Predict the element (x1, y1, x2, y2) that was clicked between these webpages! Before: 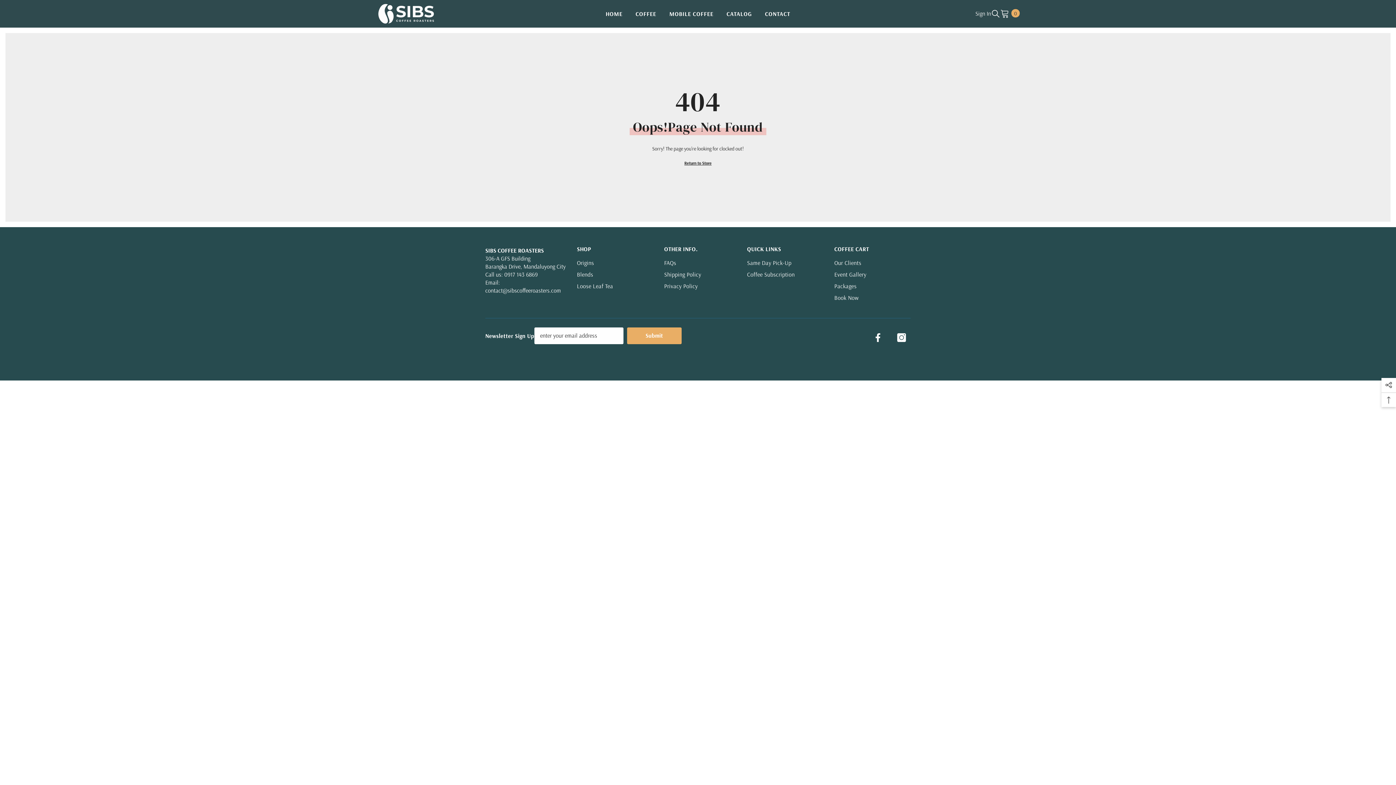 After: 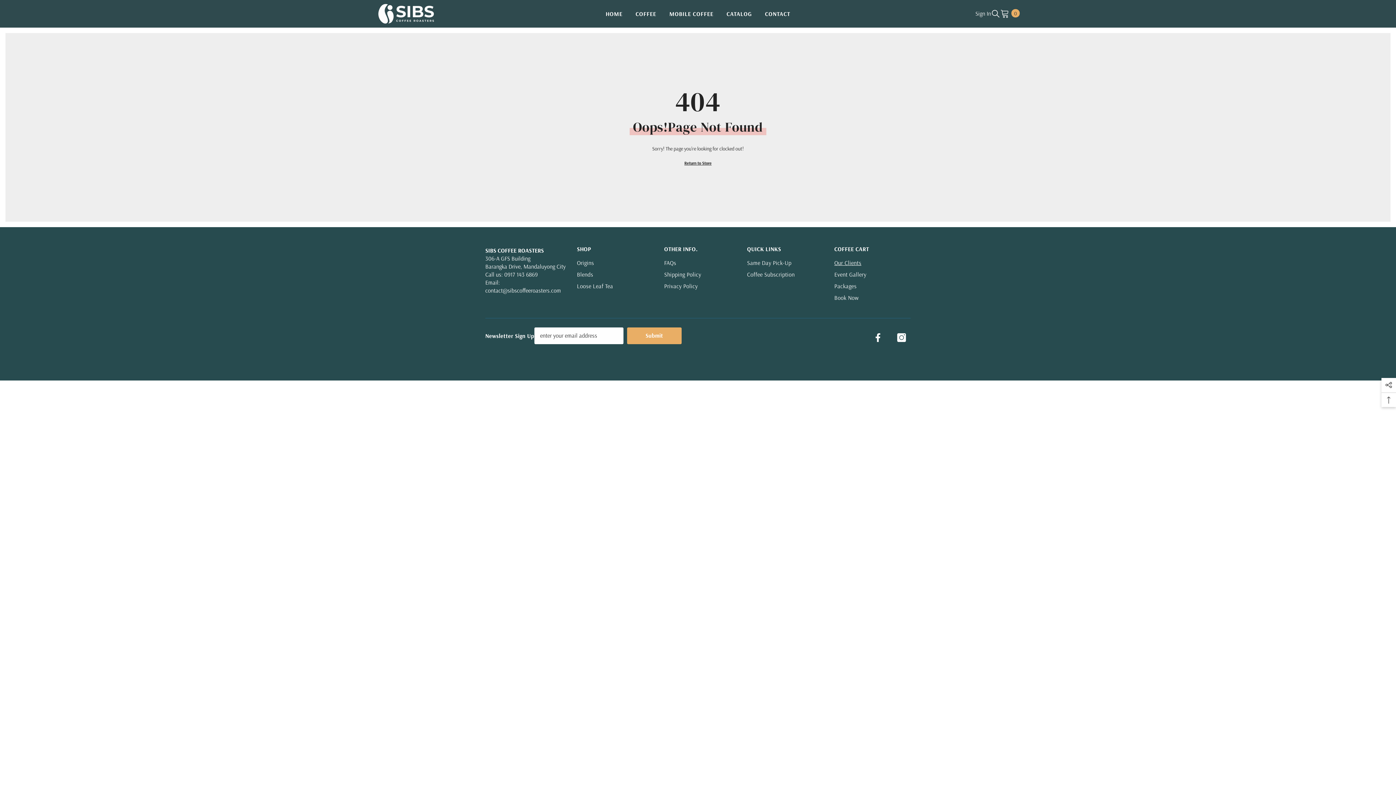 Action: label: Our Clients bbox: (834, 257, 861, 268)